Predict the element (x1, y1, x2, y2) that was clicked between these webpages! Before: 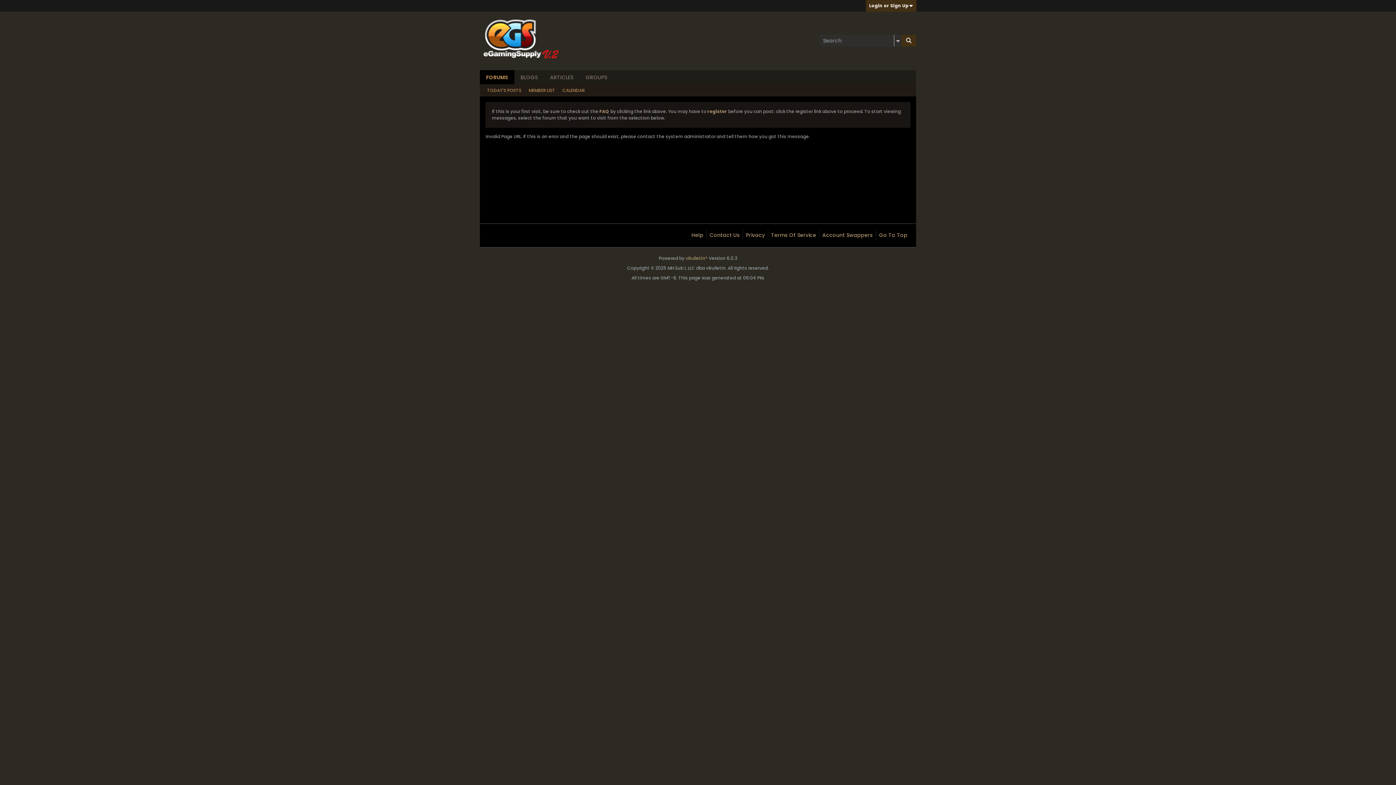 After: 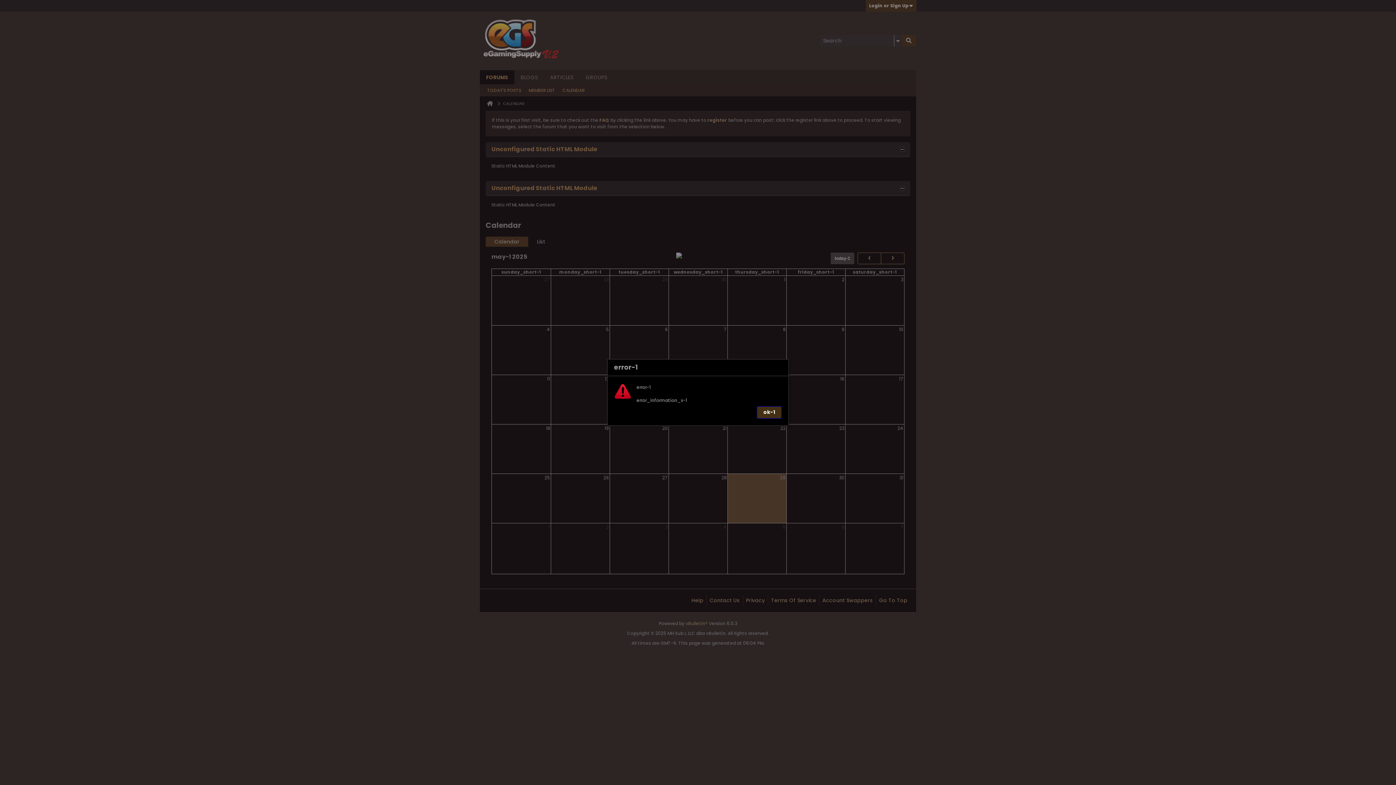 Action: label: CALENDAR bbox: (562, 84, 584, 96)